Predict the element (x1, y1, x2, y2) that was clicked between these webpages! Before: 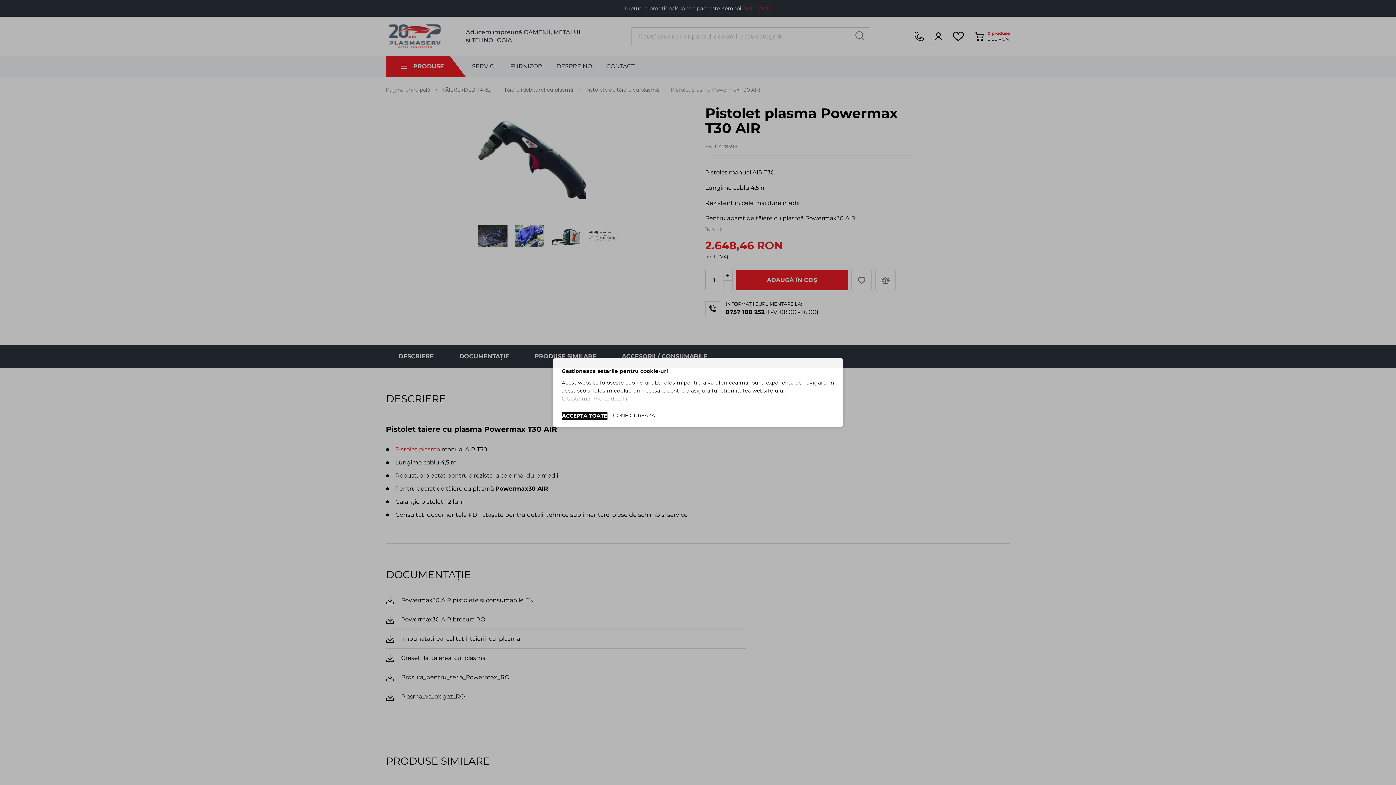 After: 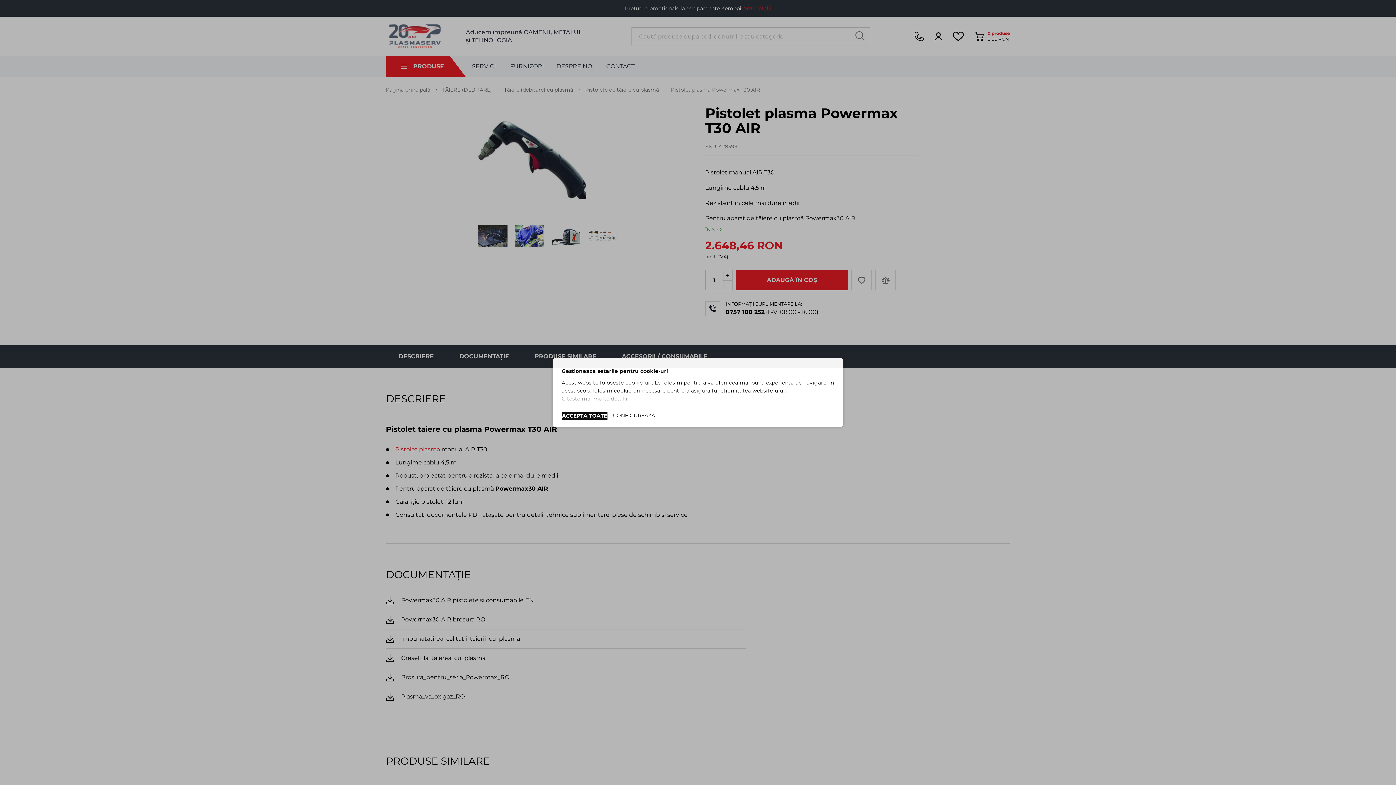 Action: label: ACCEPTA TOATE bbox: (561, 412, 607, 420)